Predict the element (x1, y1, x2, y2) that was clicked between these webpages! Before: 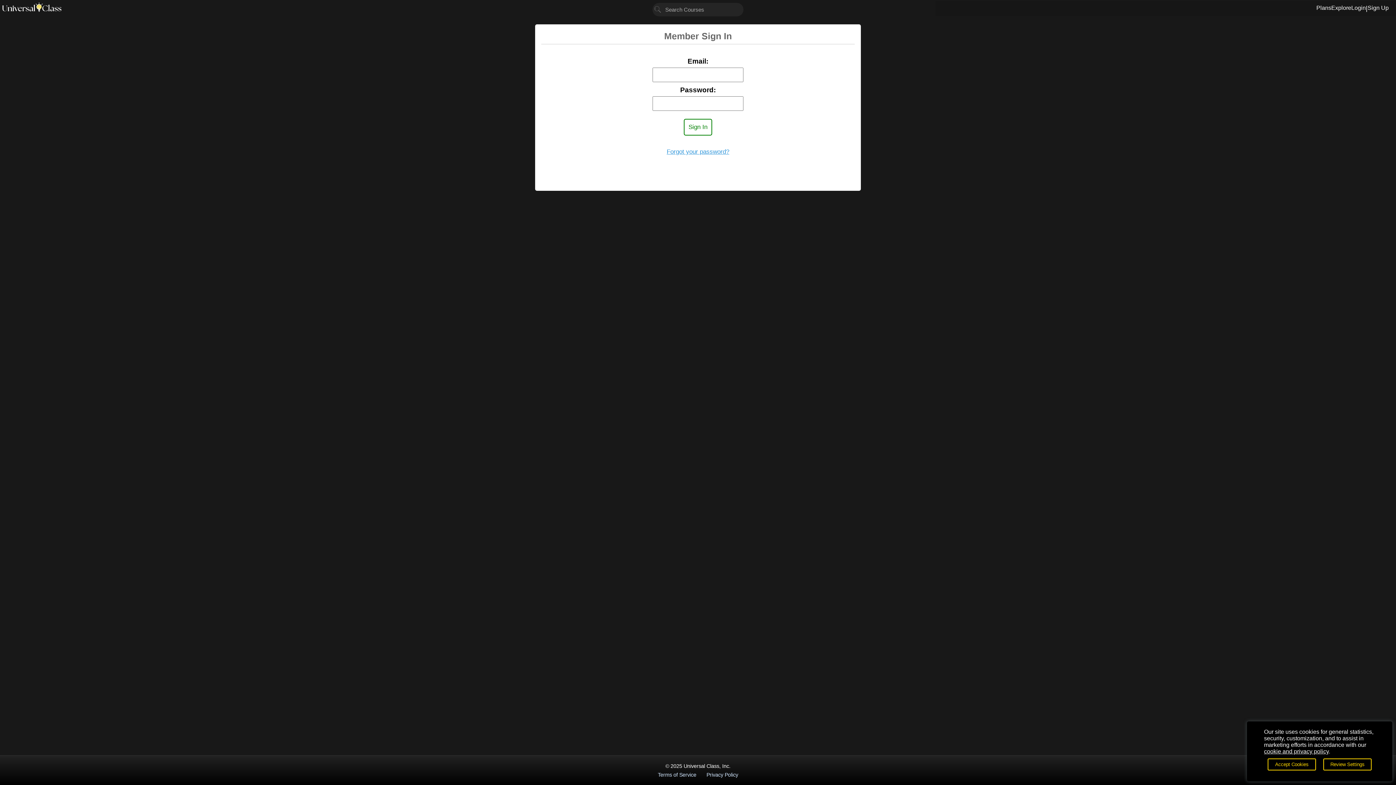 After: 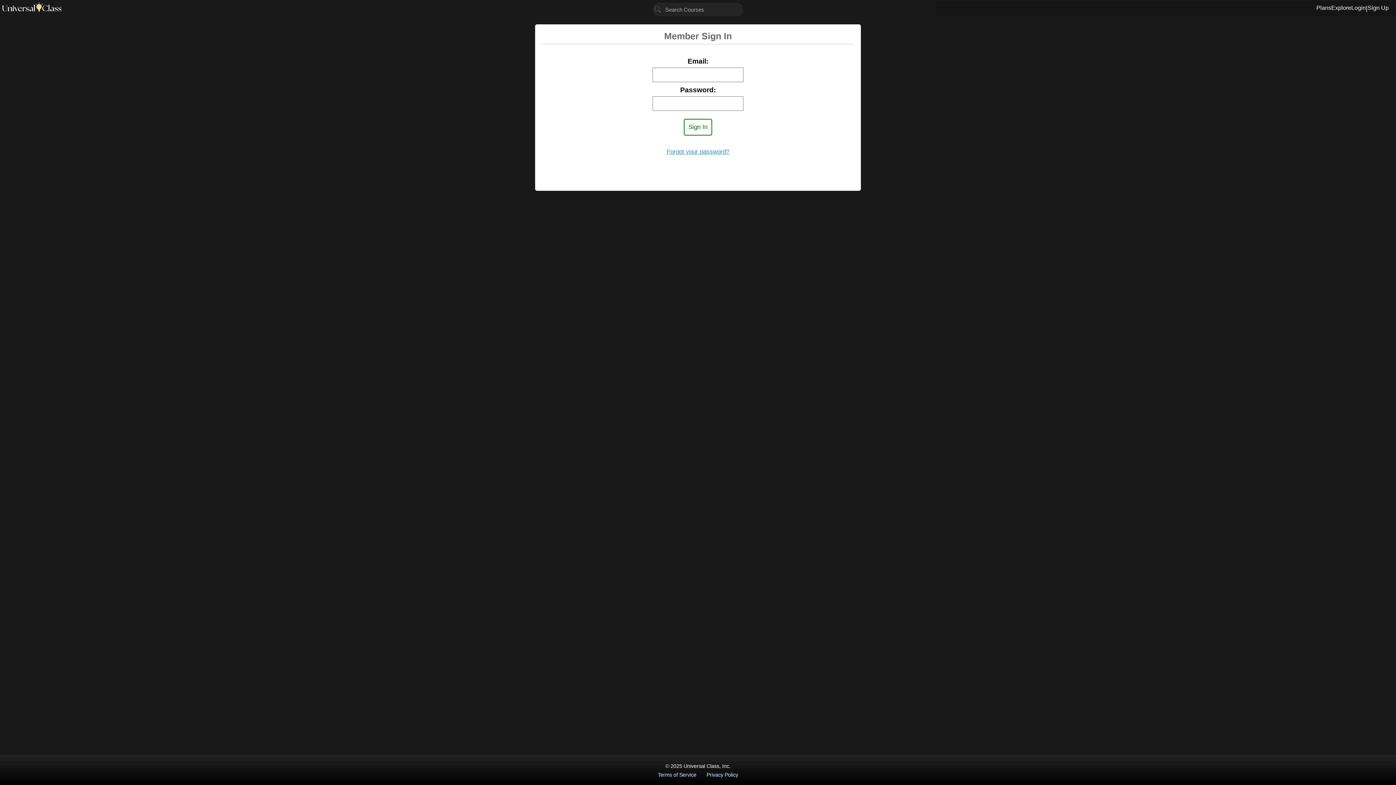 Action: label: Accept Cookies bbox: (1268, 758, 1316, 770)